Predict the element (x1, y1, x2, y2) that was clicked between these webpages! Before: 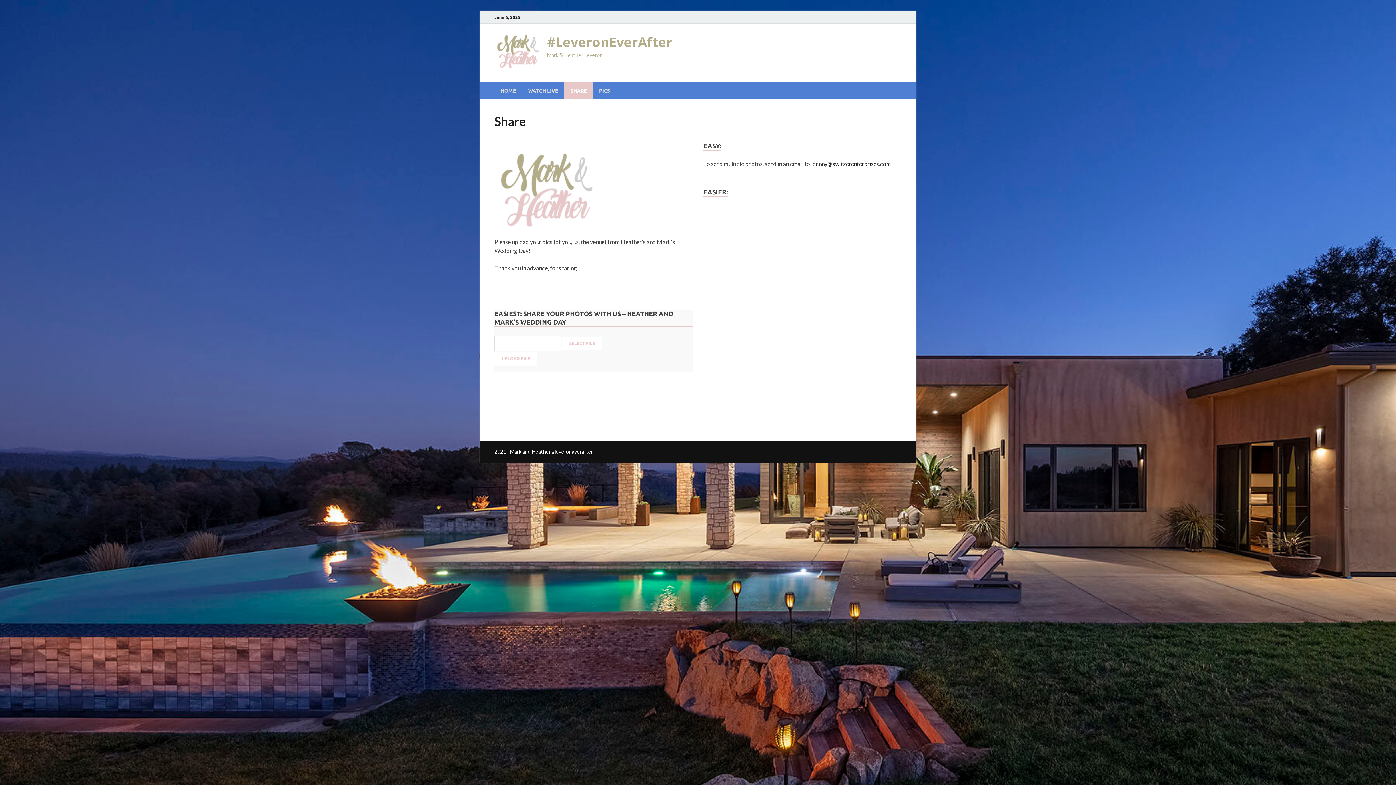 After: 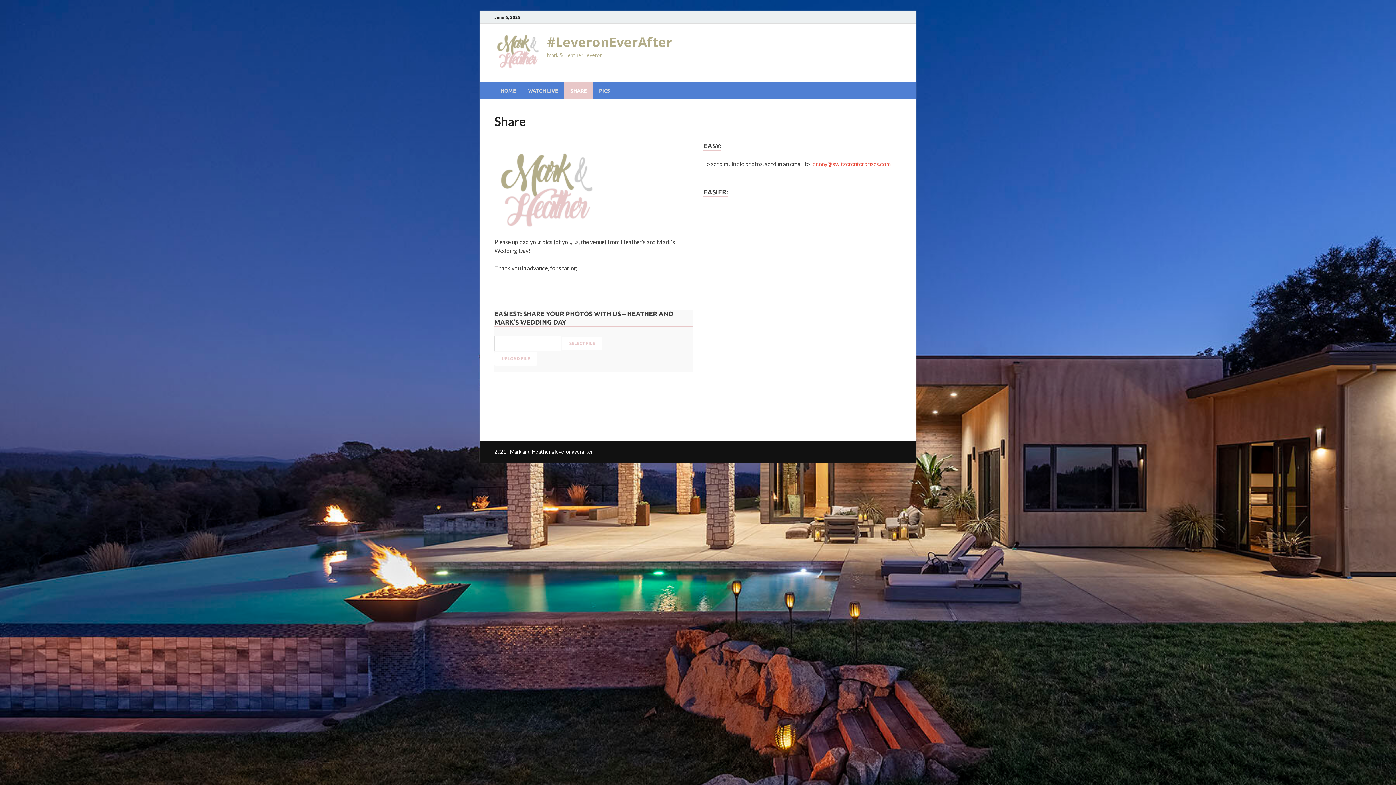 Action: label: lpenny@switzerenterprises.com bbox: (811, 160, 891, 167)